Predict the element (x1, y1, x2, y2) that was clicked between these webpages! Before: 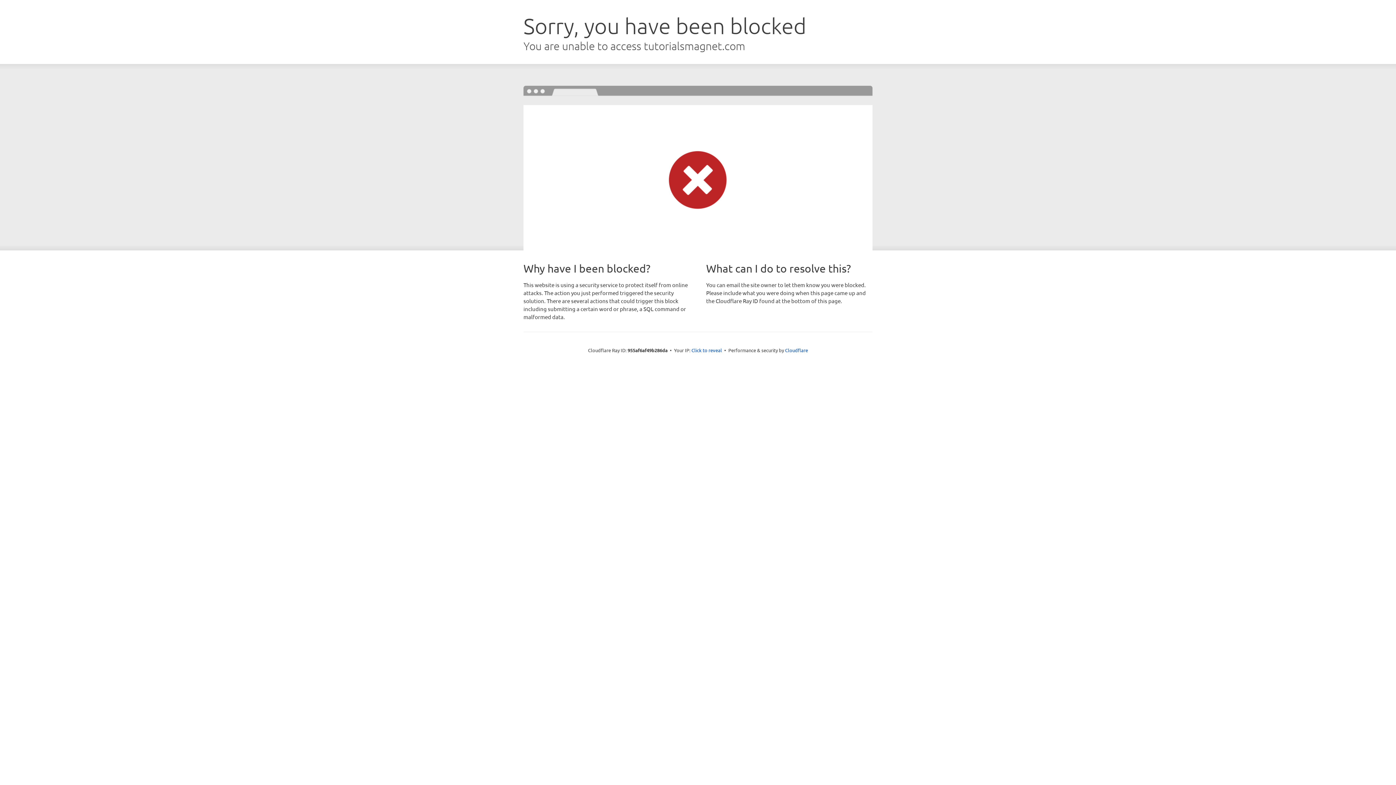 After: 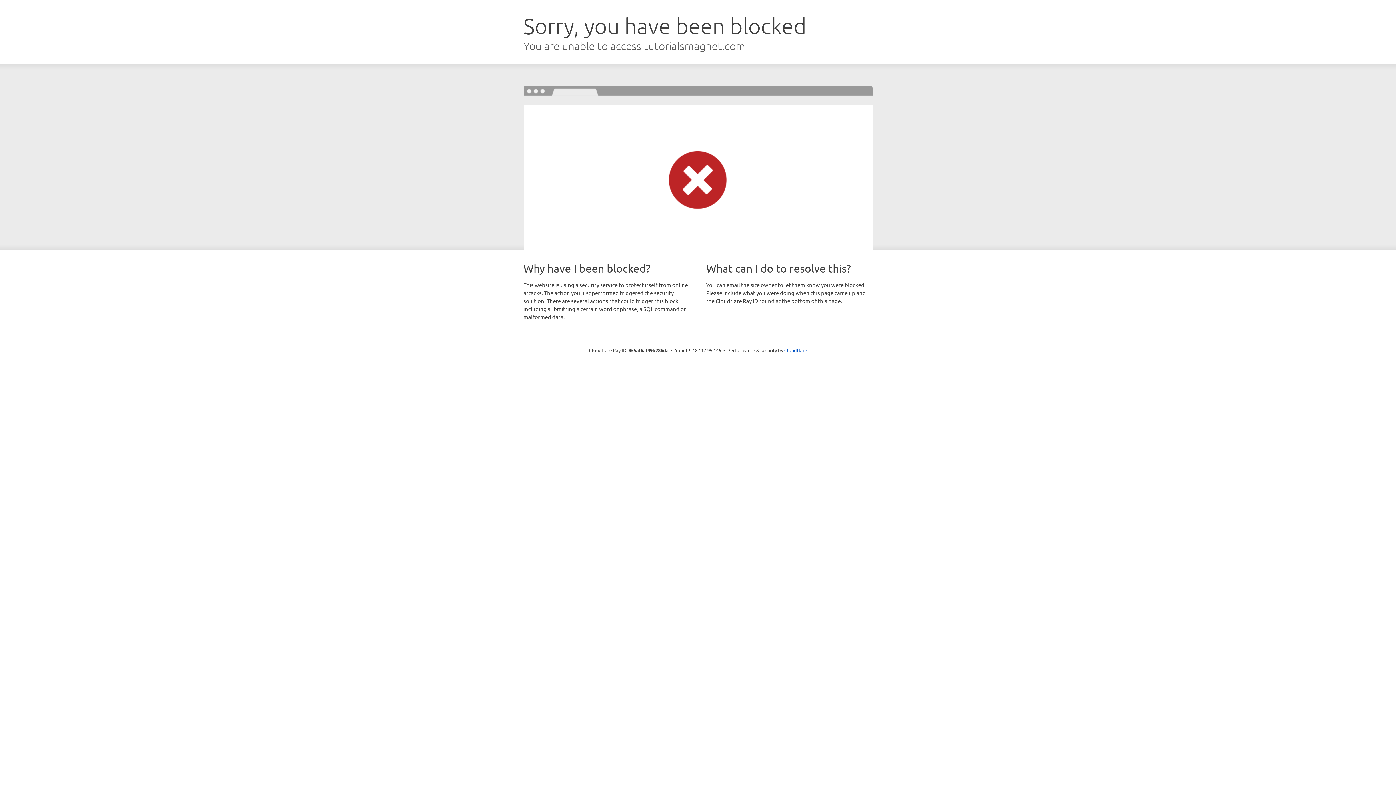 Action: label: Click to reveal bbox: (691, 346, 722, 353)